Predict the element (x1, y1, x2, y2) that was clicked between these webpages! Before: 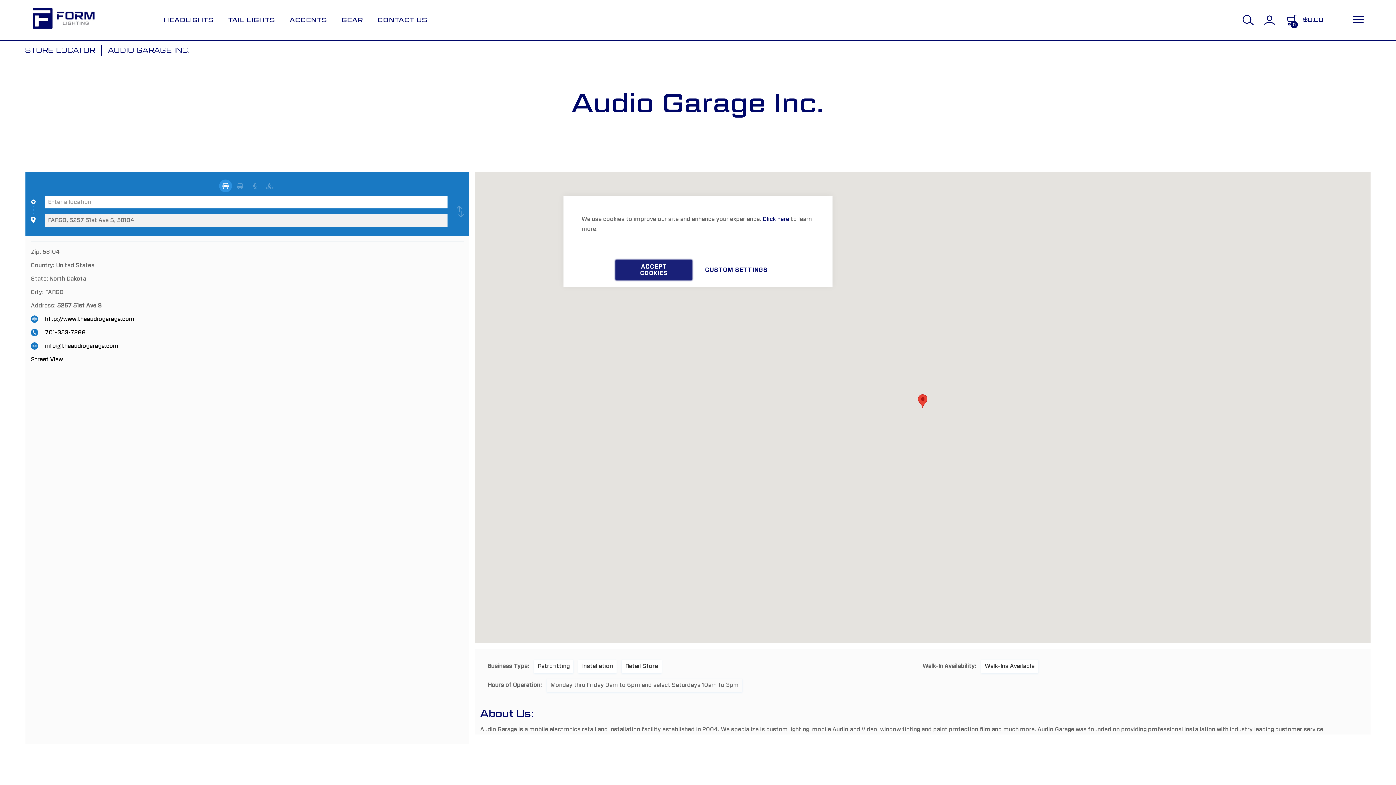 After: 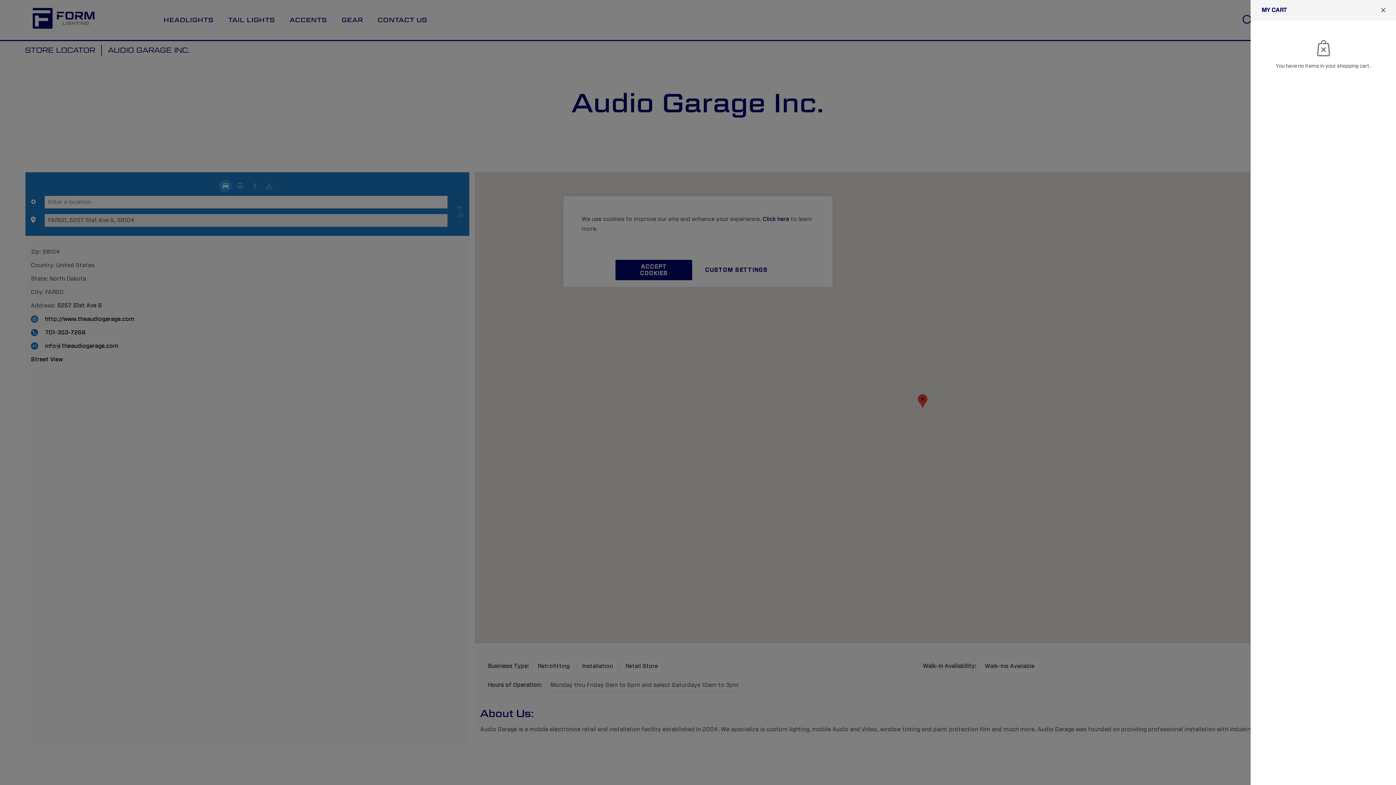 Action: bbox: (1286, 14, 1323, 25) label: 0
My Cart
$0.00